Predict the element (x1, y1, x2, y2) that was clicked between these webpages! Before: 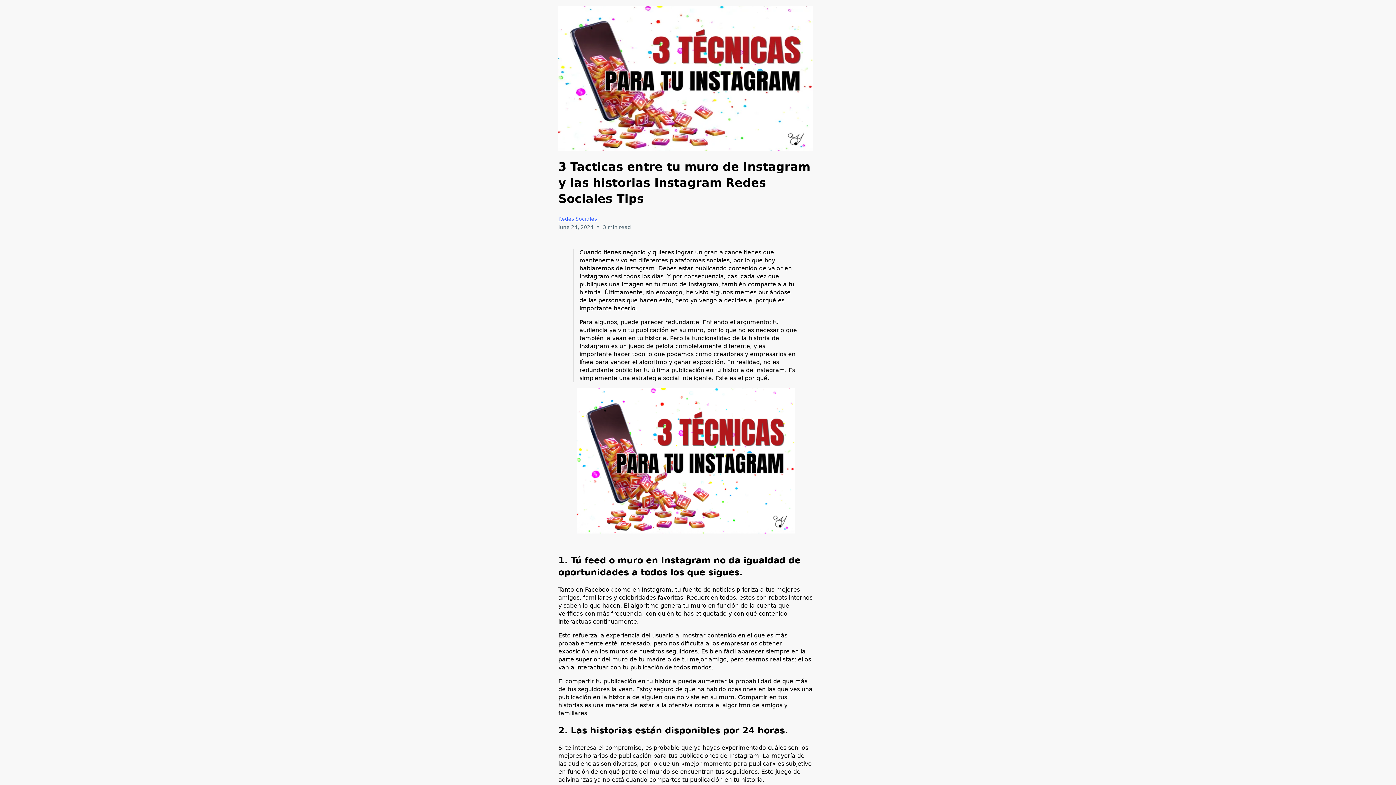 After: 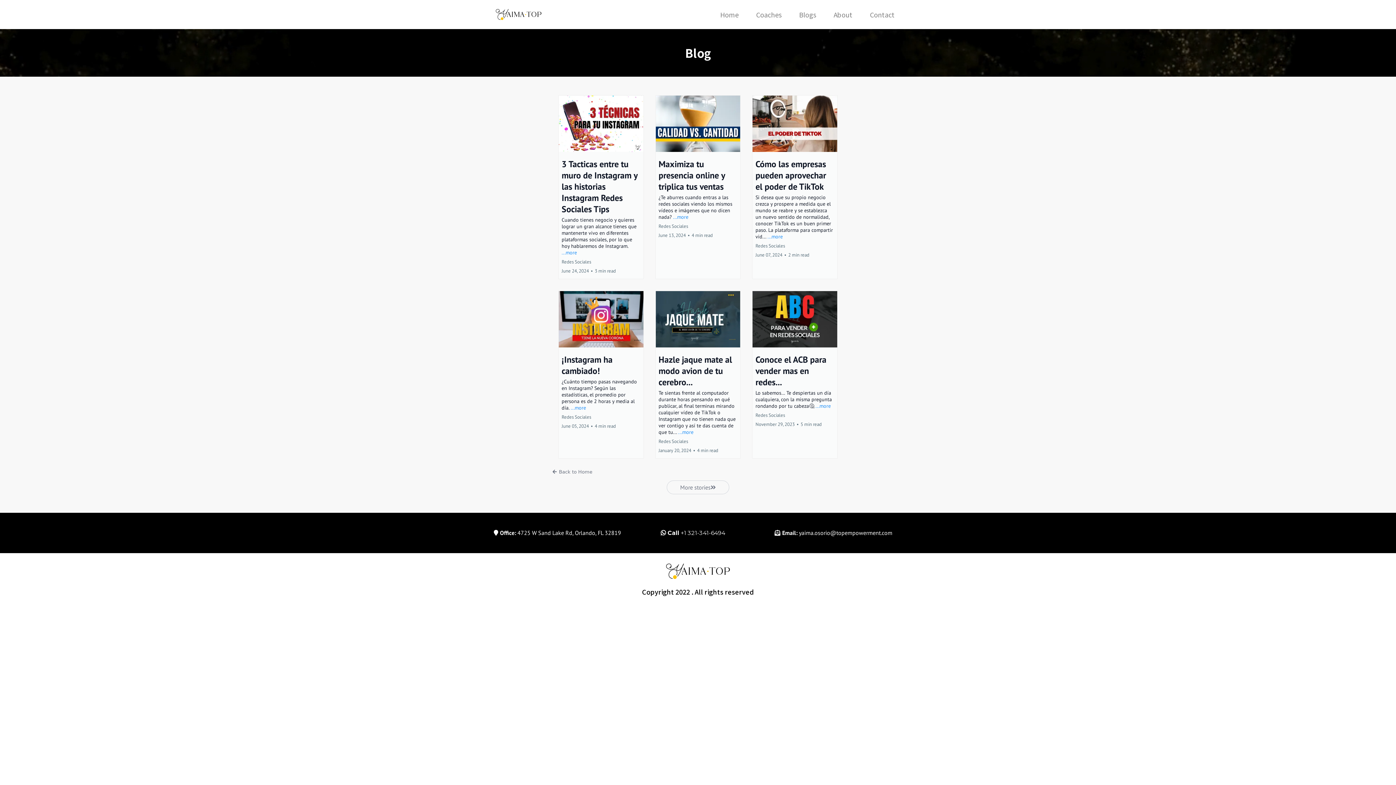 Action: label: Redes Sociales bbox: (558, 215, 597, 221)